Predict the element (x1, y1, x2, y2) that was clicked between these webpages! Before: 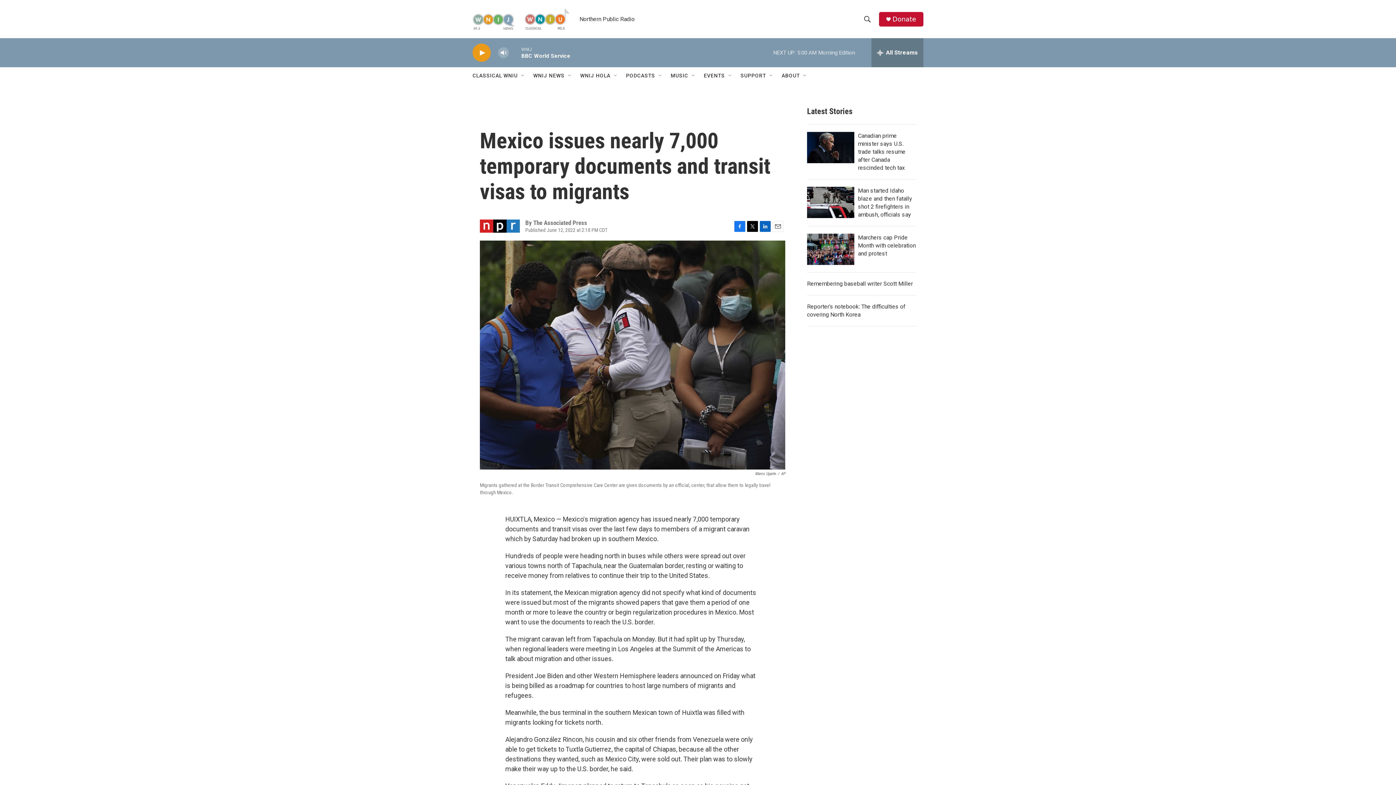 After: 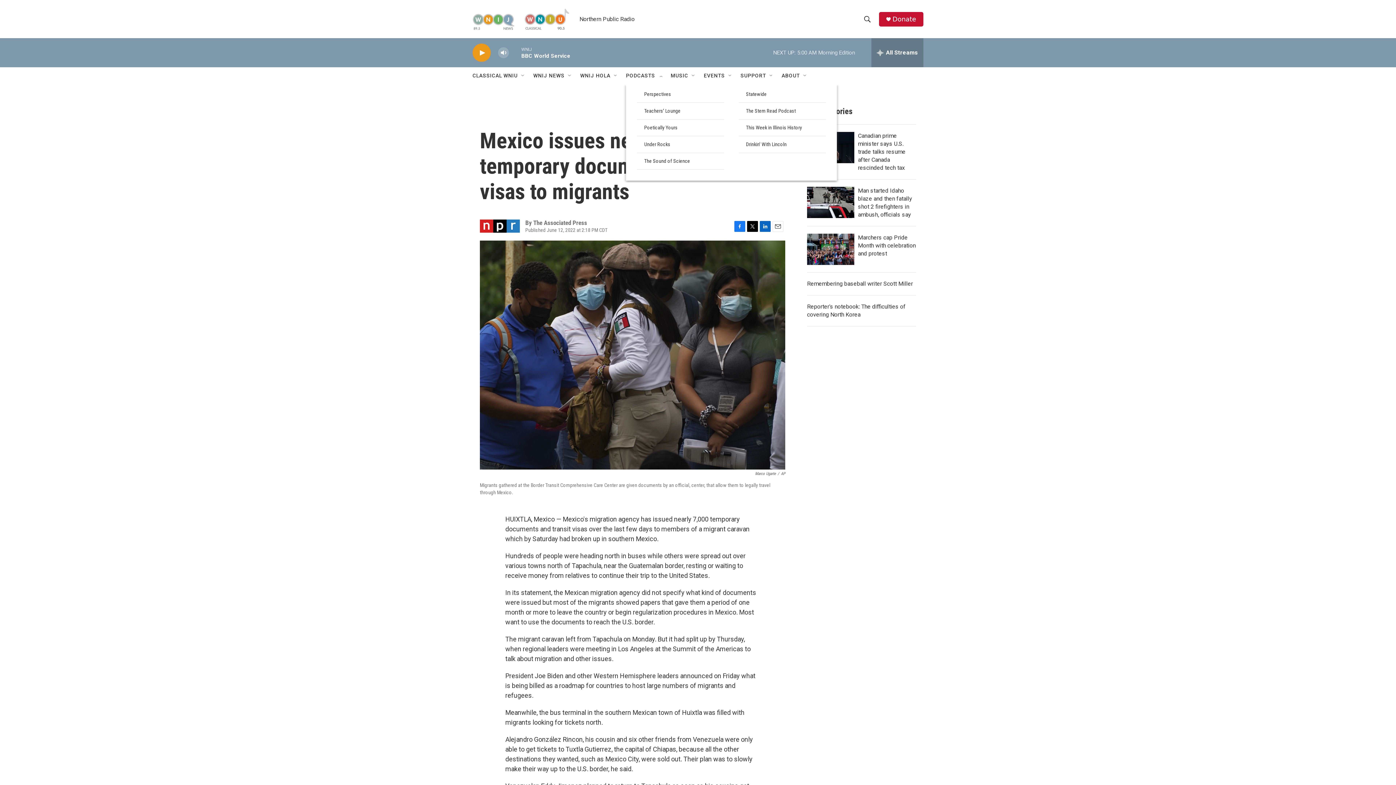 Action: label: Open Sub Navigation bbox: (657, 72, 663, 78)